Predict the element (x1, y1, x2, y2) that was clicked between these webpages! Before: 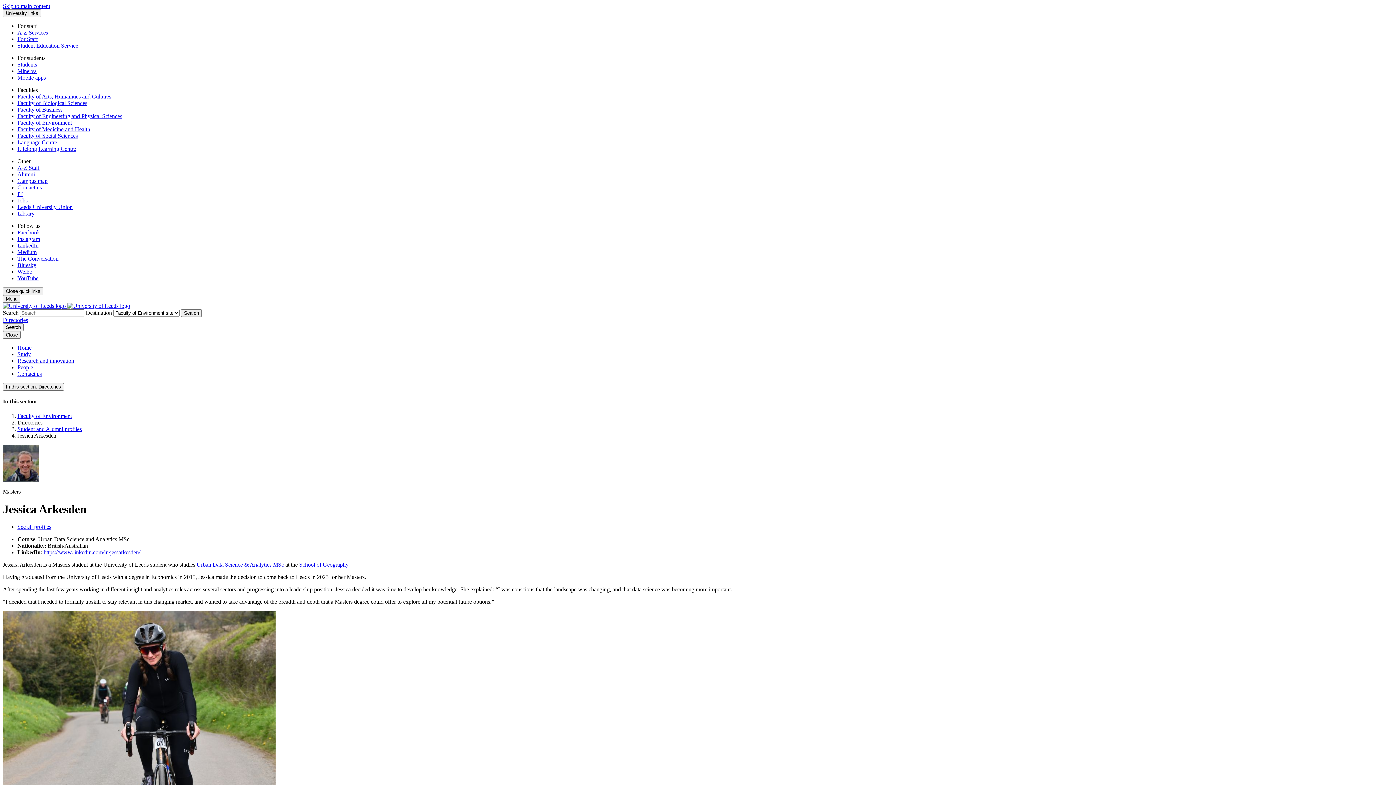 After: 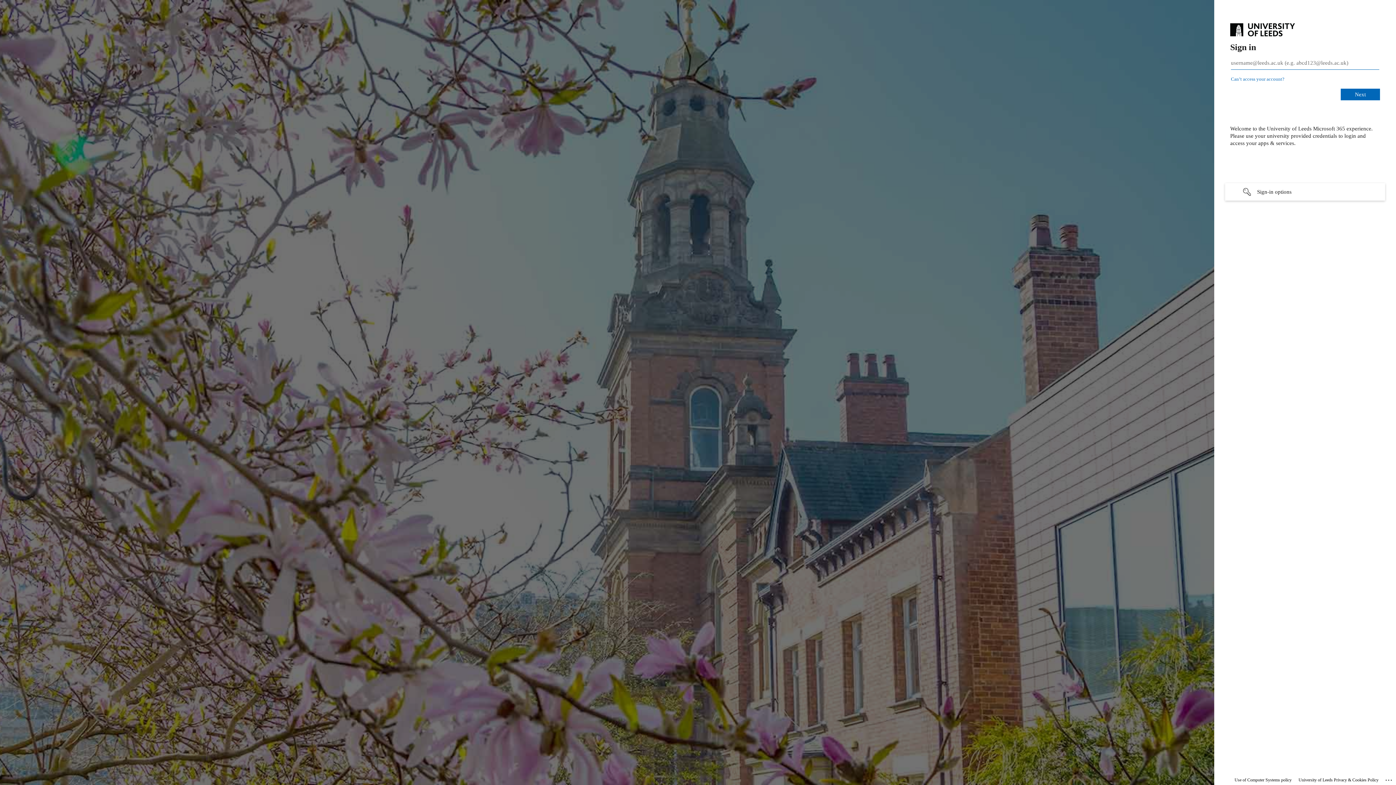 Action: bbox: (17, 36, 37, 42) label: For Staff